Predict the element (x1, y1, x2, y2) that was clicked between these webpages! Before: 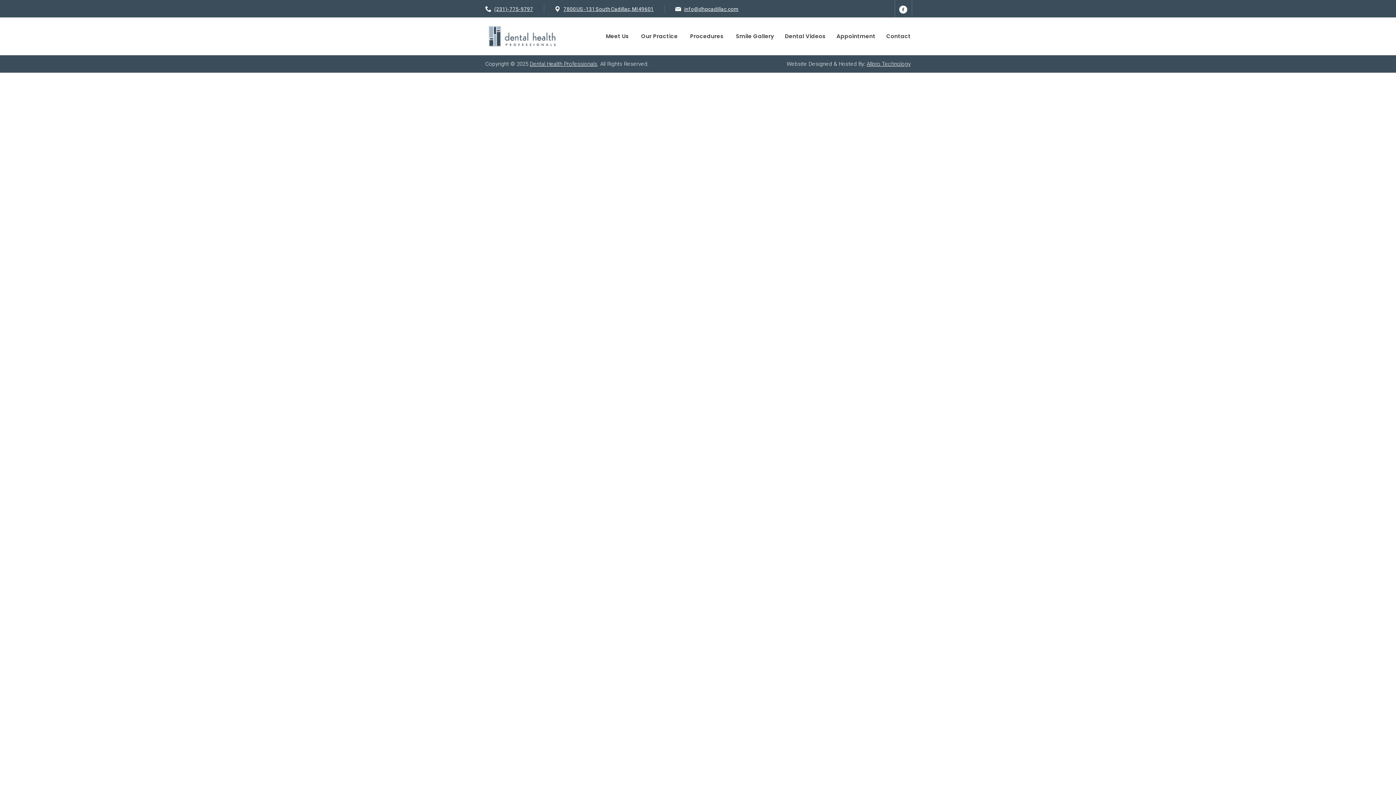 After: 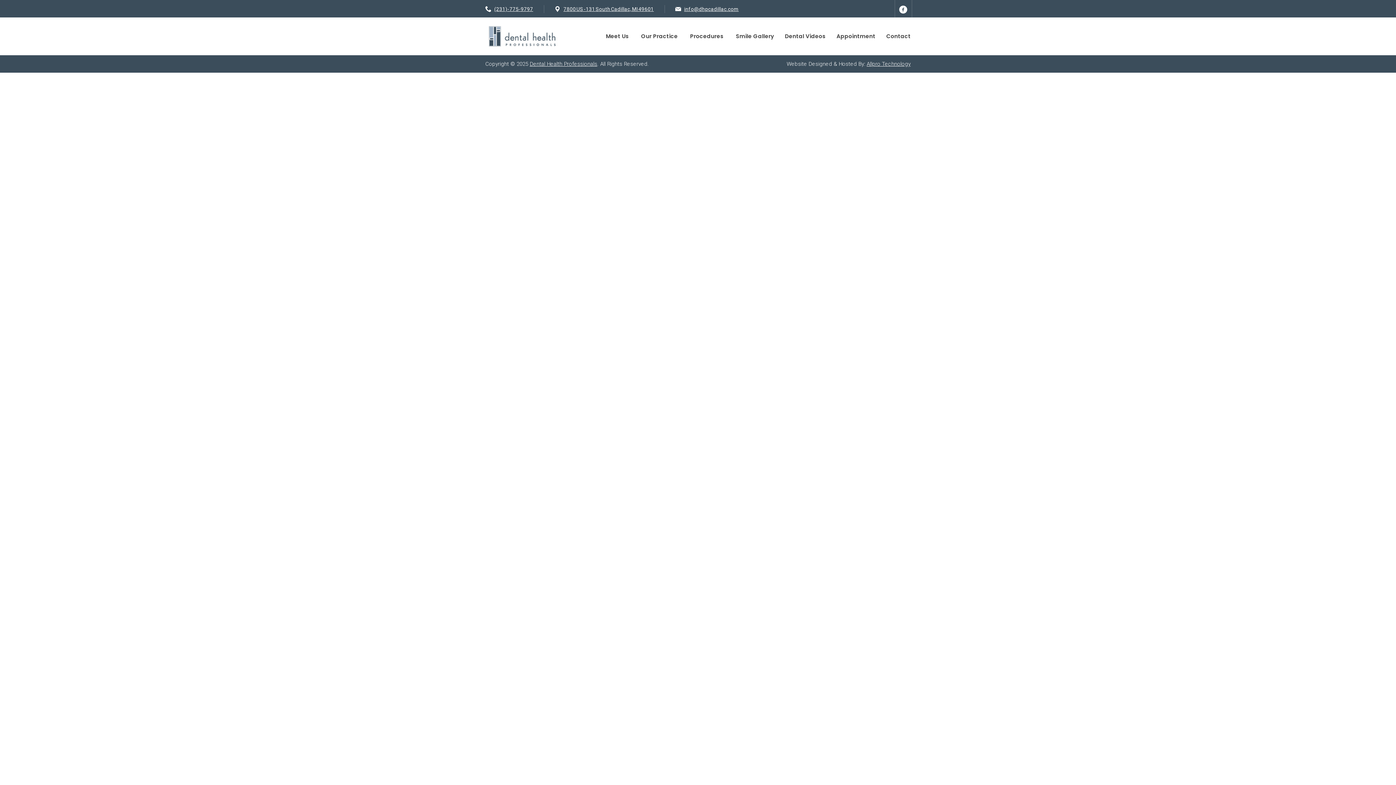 Action: bbox: (494, 6, 533, 12) label: (231)-775-9797